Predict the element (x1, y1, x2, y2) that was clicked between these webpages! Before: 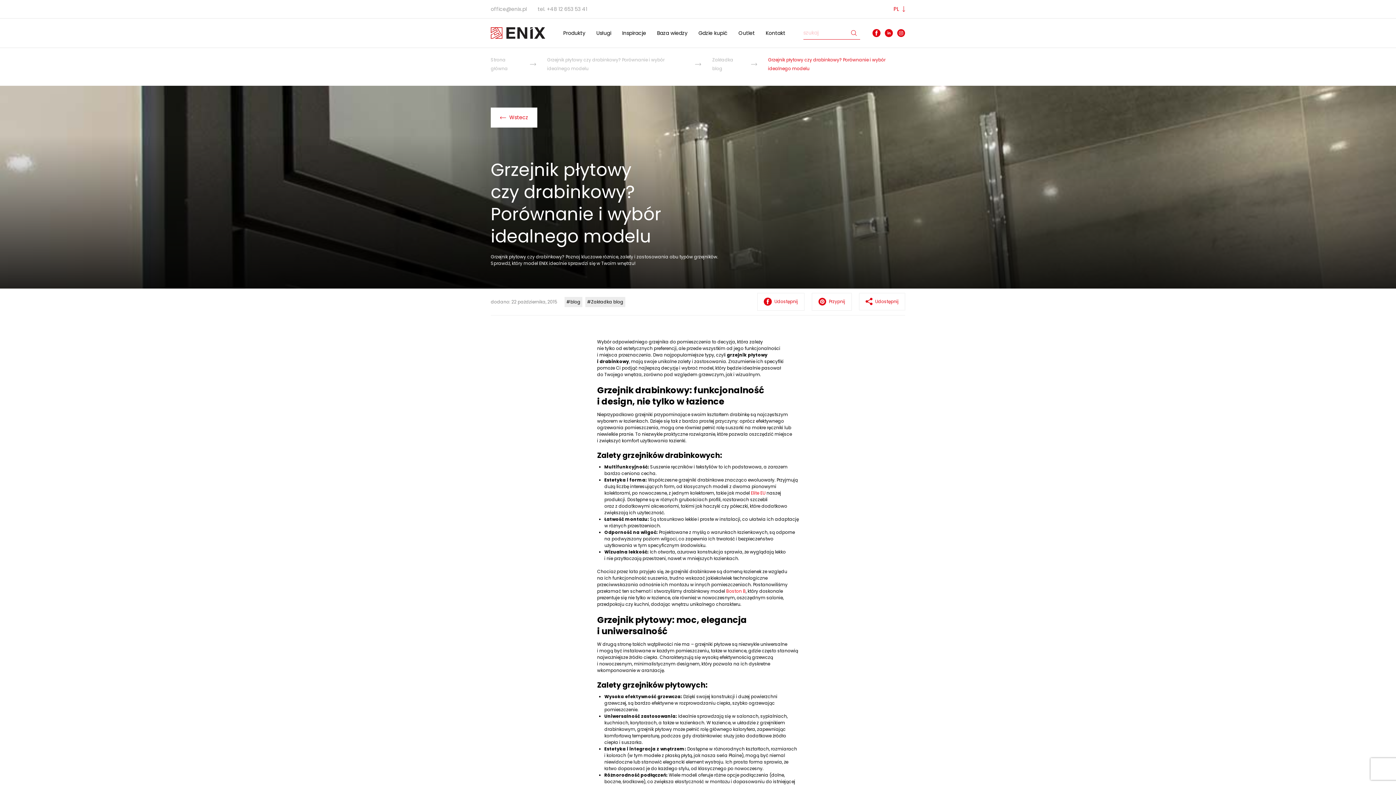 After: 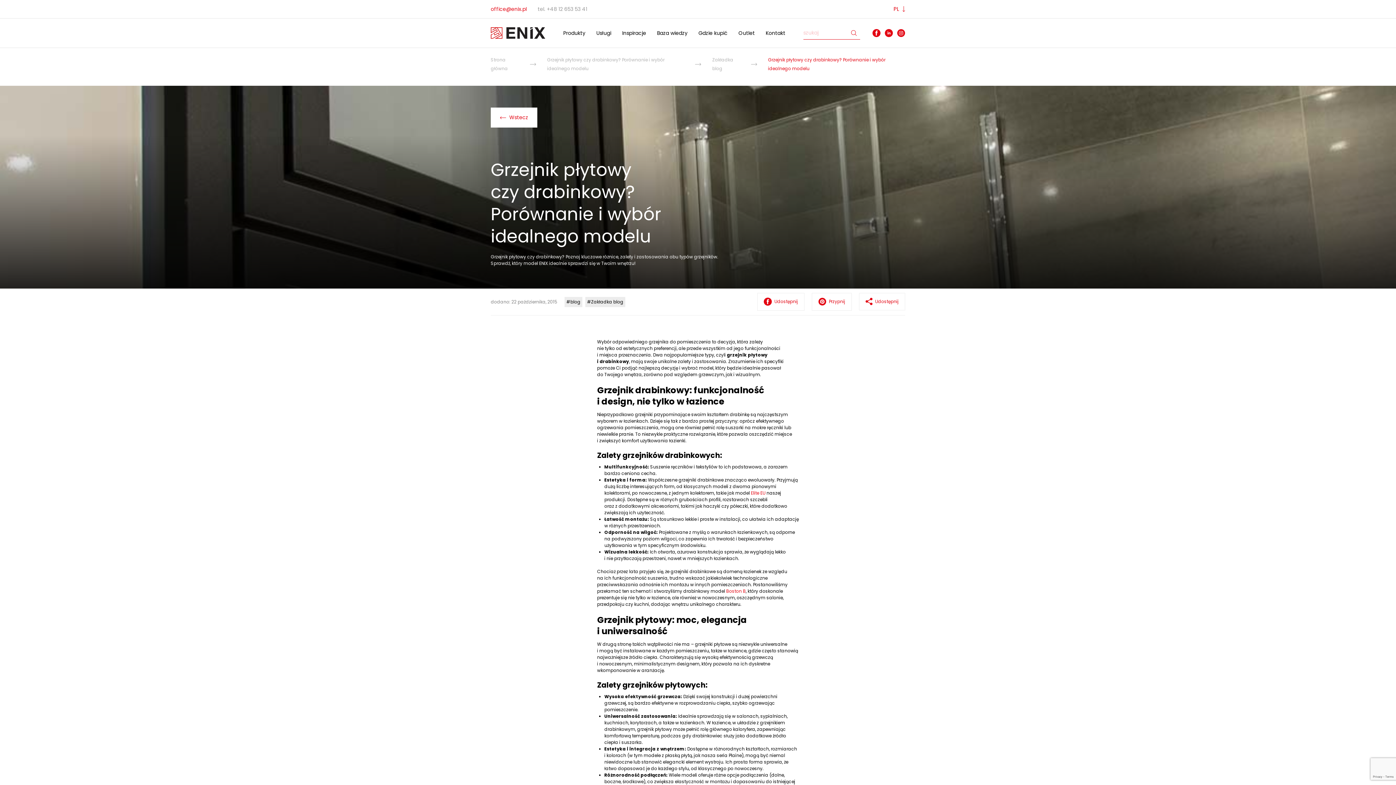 Action: bbox: (490, 5, 526, 12) label: office@enix.pl